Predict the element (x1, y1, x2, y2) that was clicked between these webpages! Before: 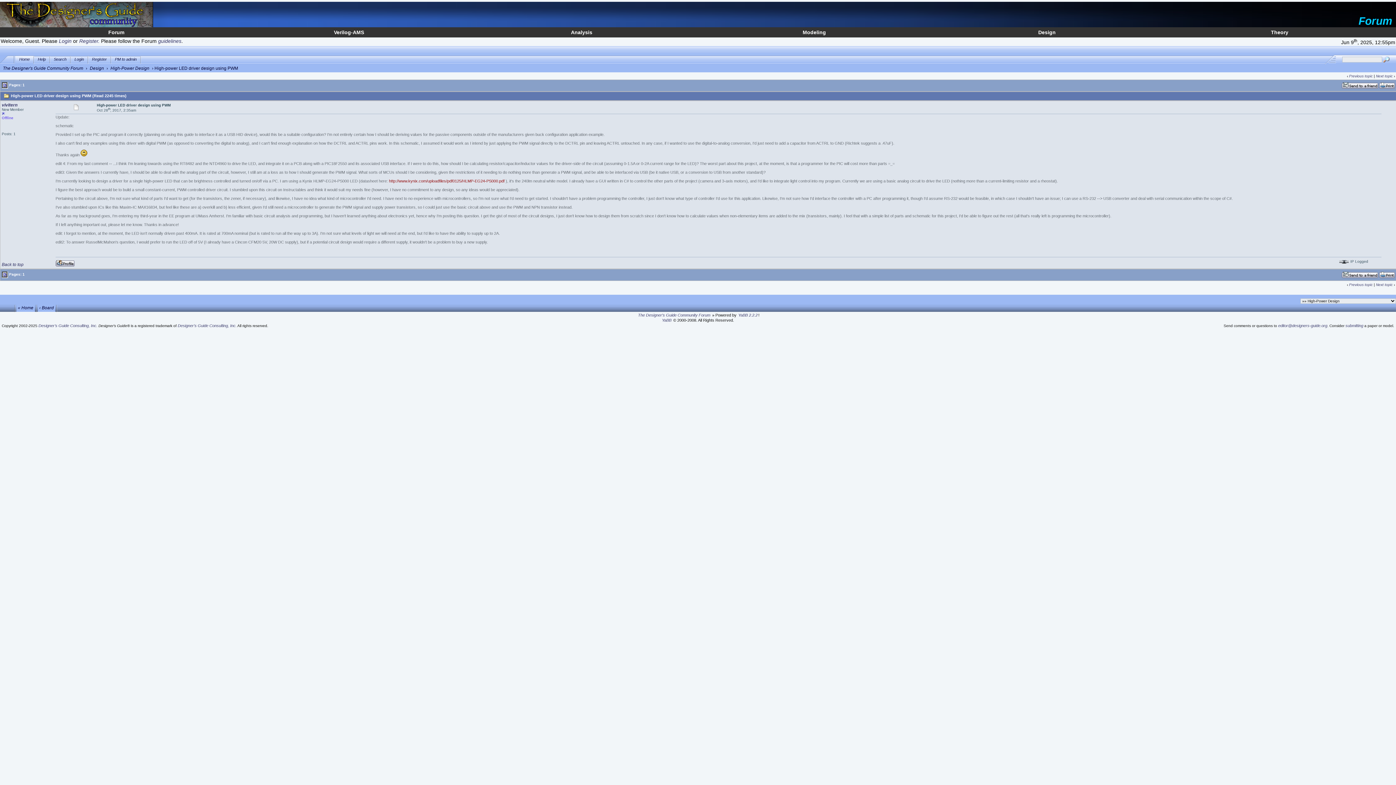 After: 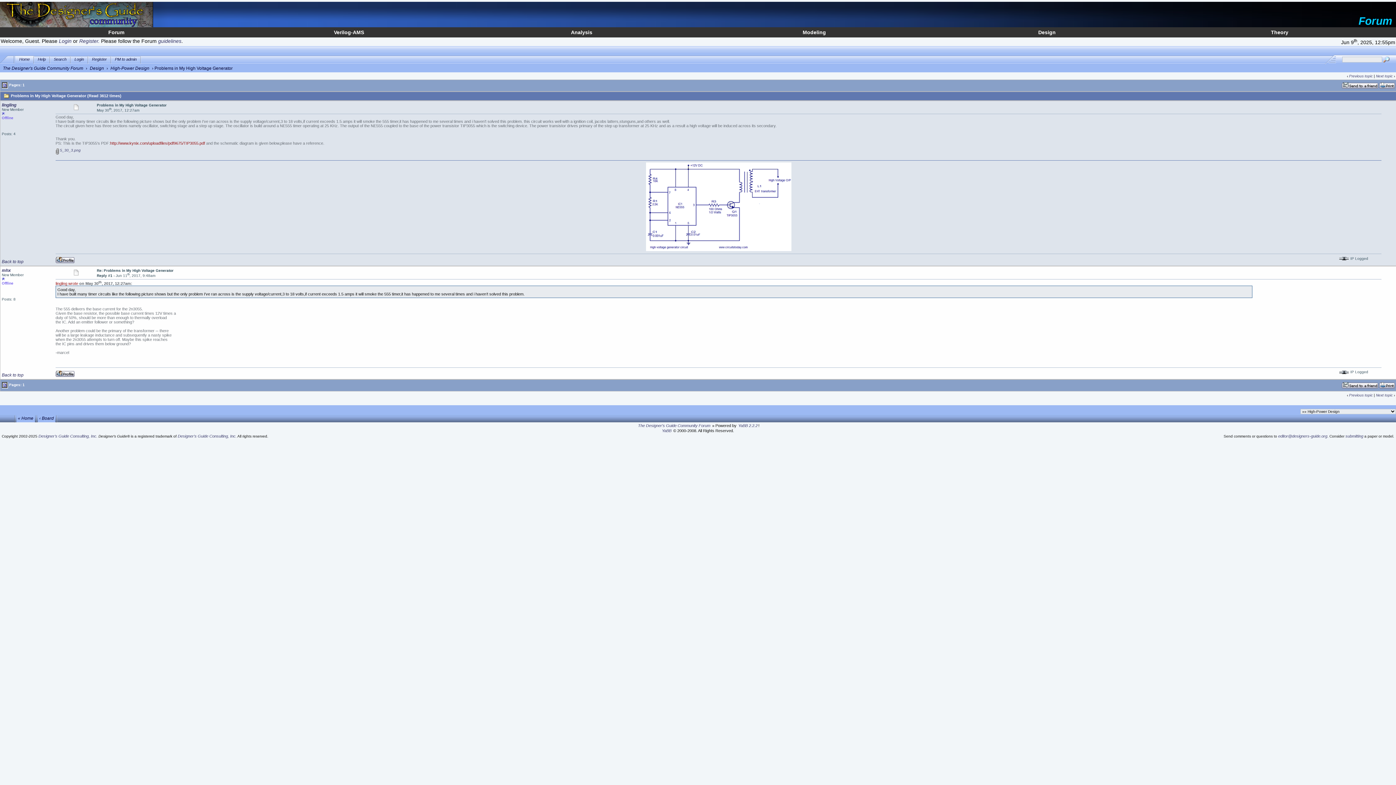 Action: label: Next topic bbox: (1376, 74, 1393, 78)